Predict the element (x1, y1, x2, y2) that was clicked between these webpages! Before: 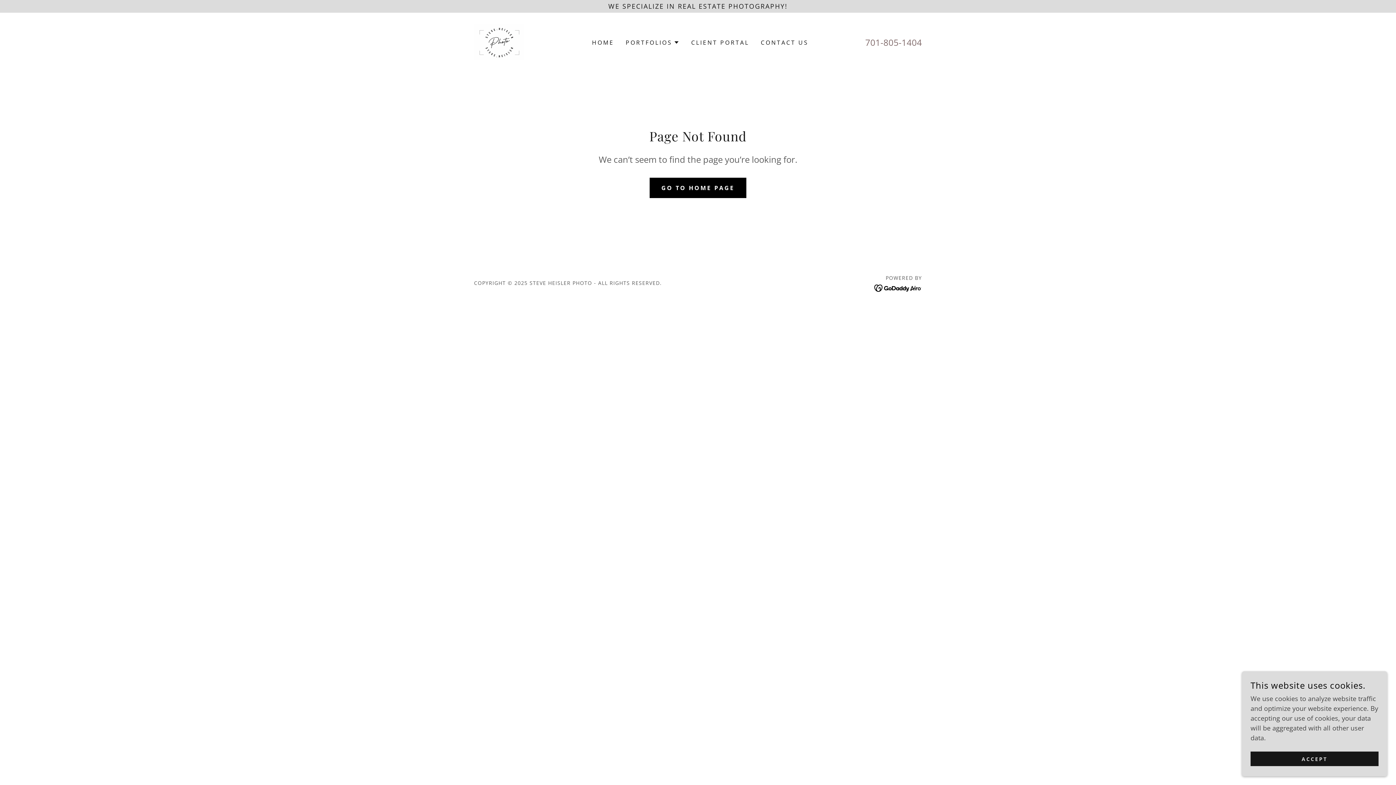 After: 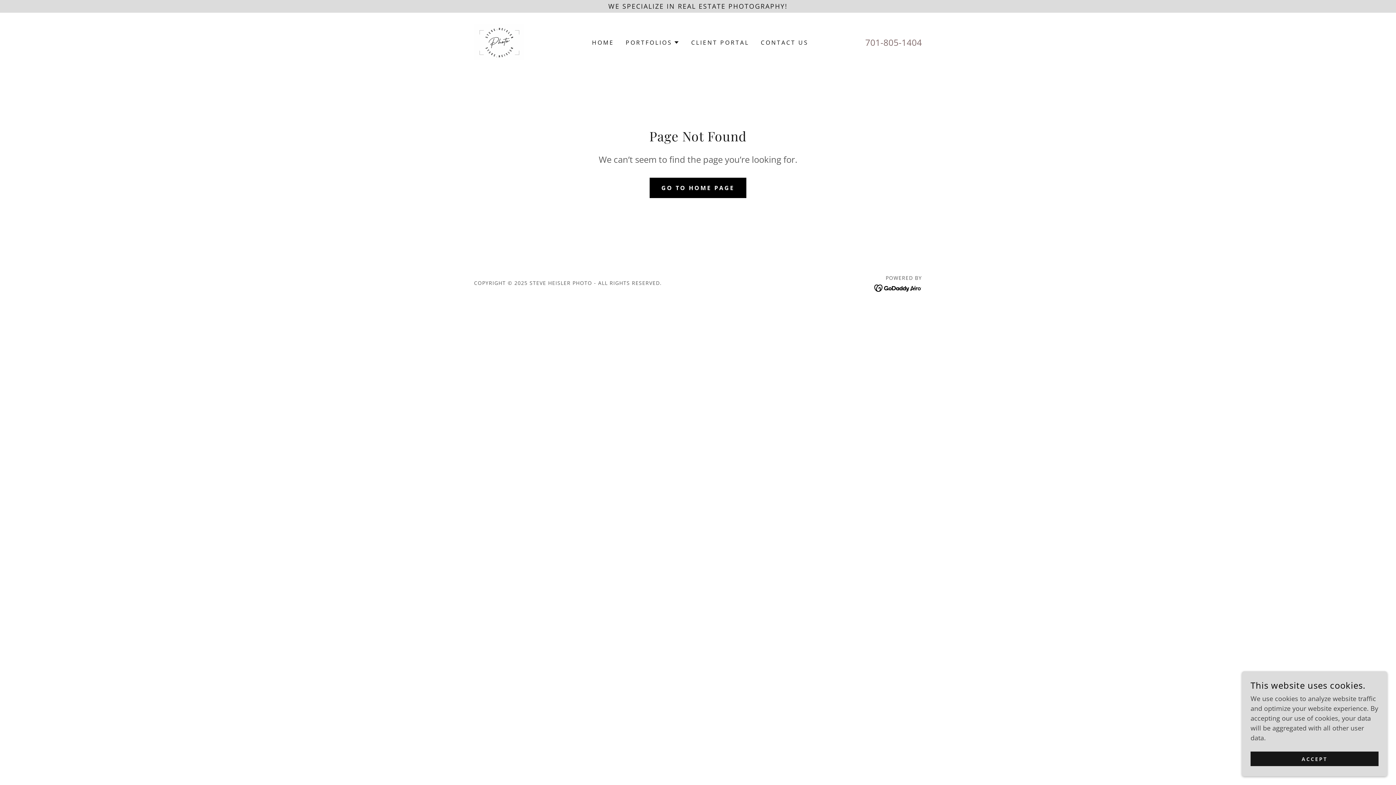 Action: bbox: (874, 283, 922, 292)